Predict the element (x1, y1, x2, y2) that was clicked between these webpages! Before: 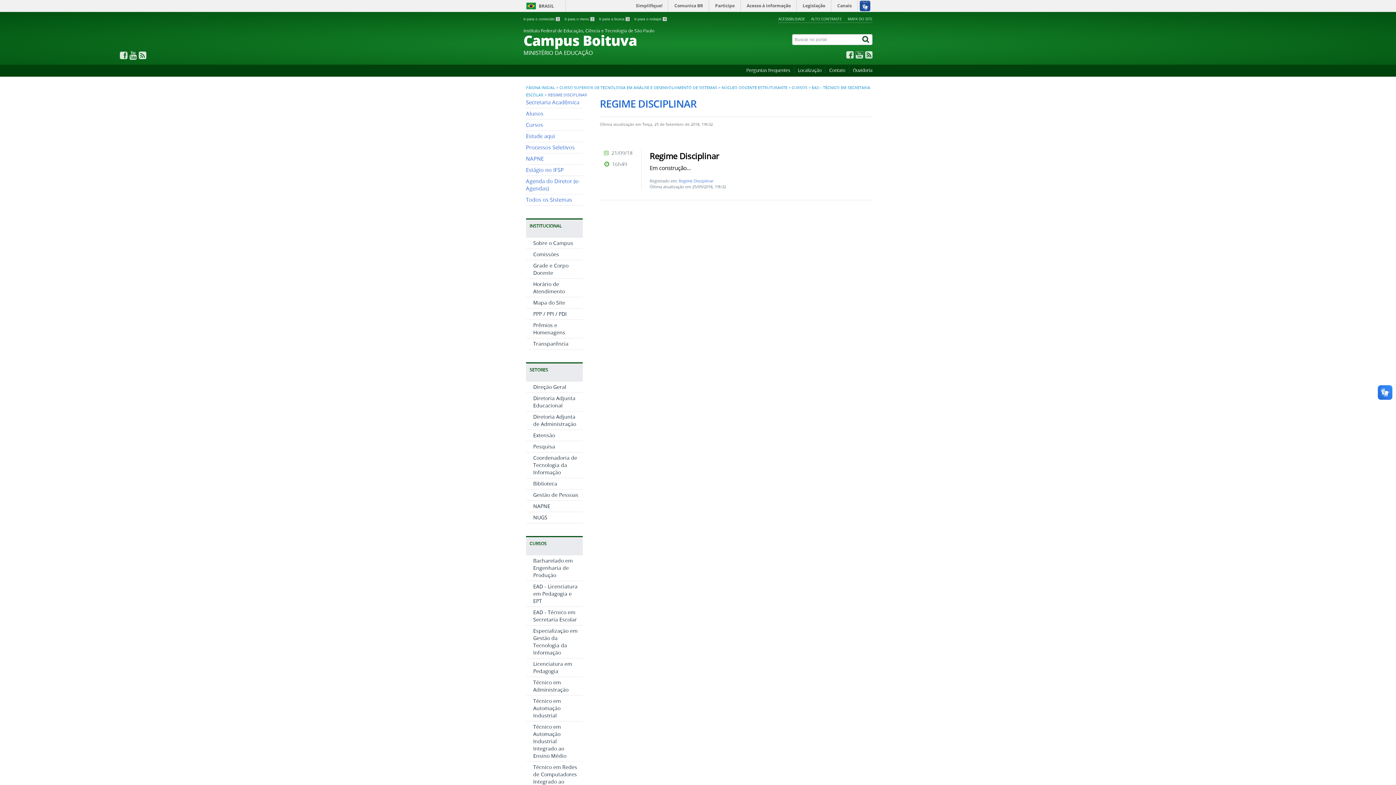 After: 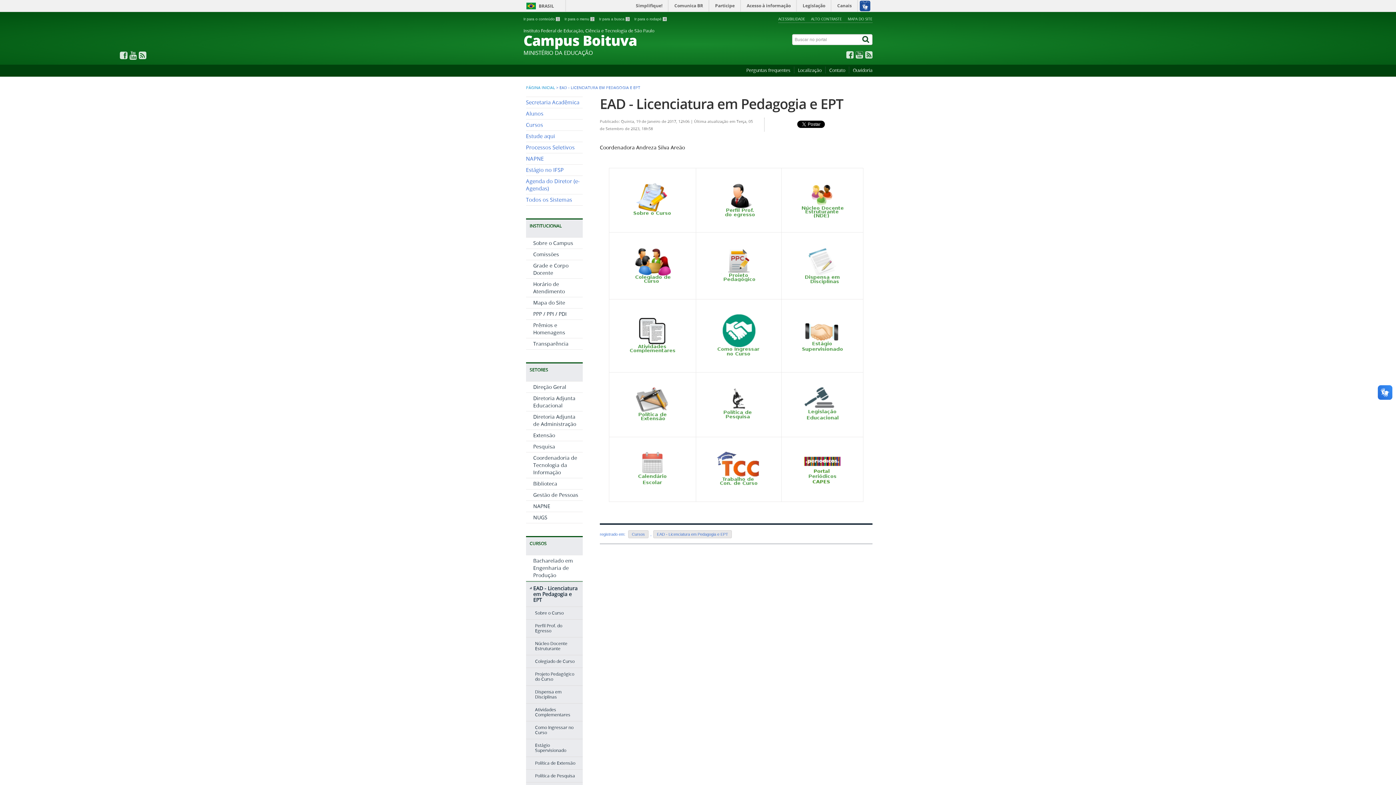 Action: bbox: (533, 583, 577, 604) label: EAD - Licenciatura em Pedagogia e EPT